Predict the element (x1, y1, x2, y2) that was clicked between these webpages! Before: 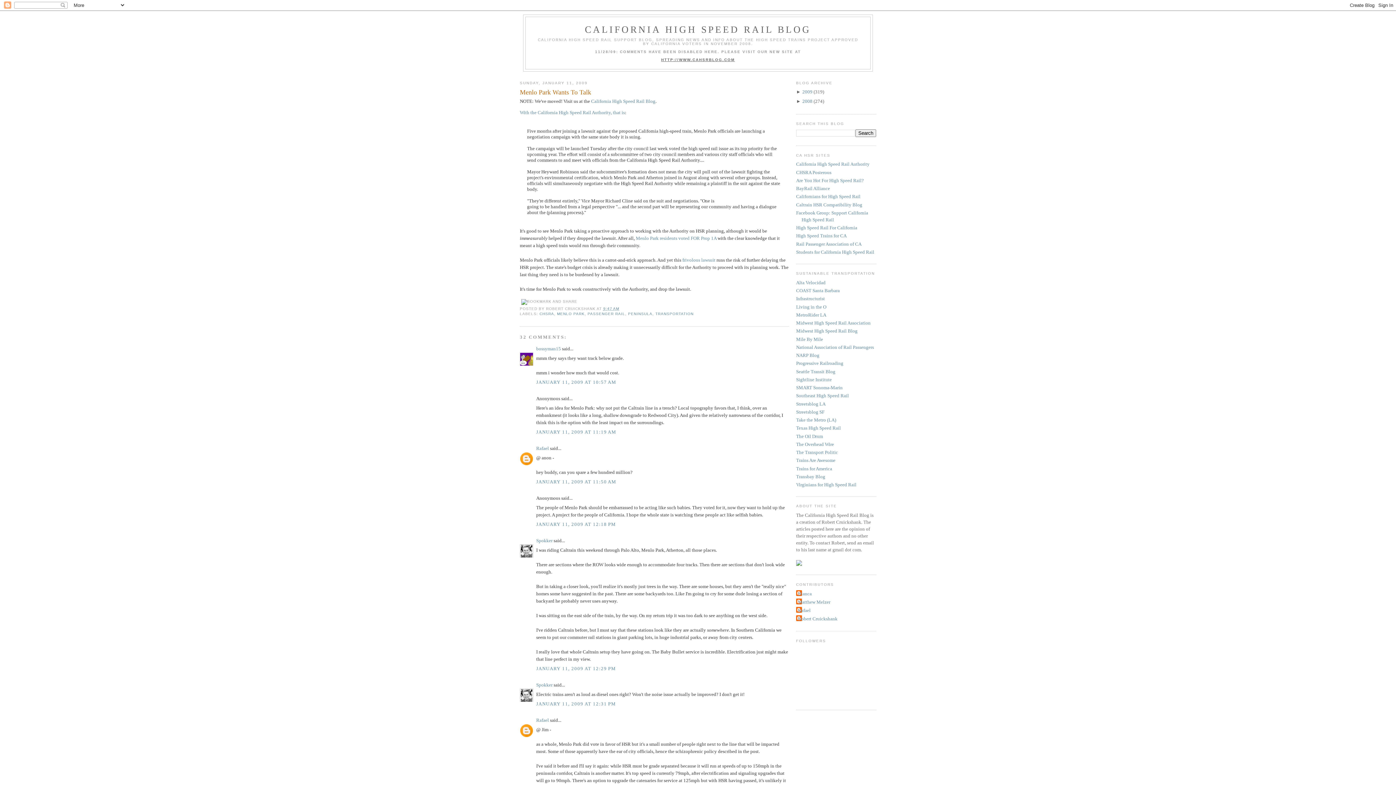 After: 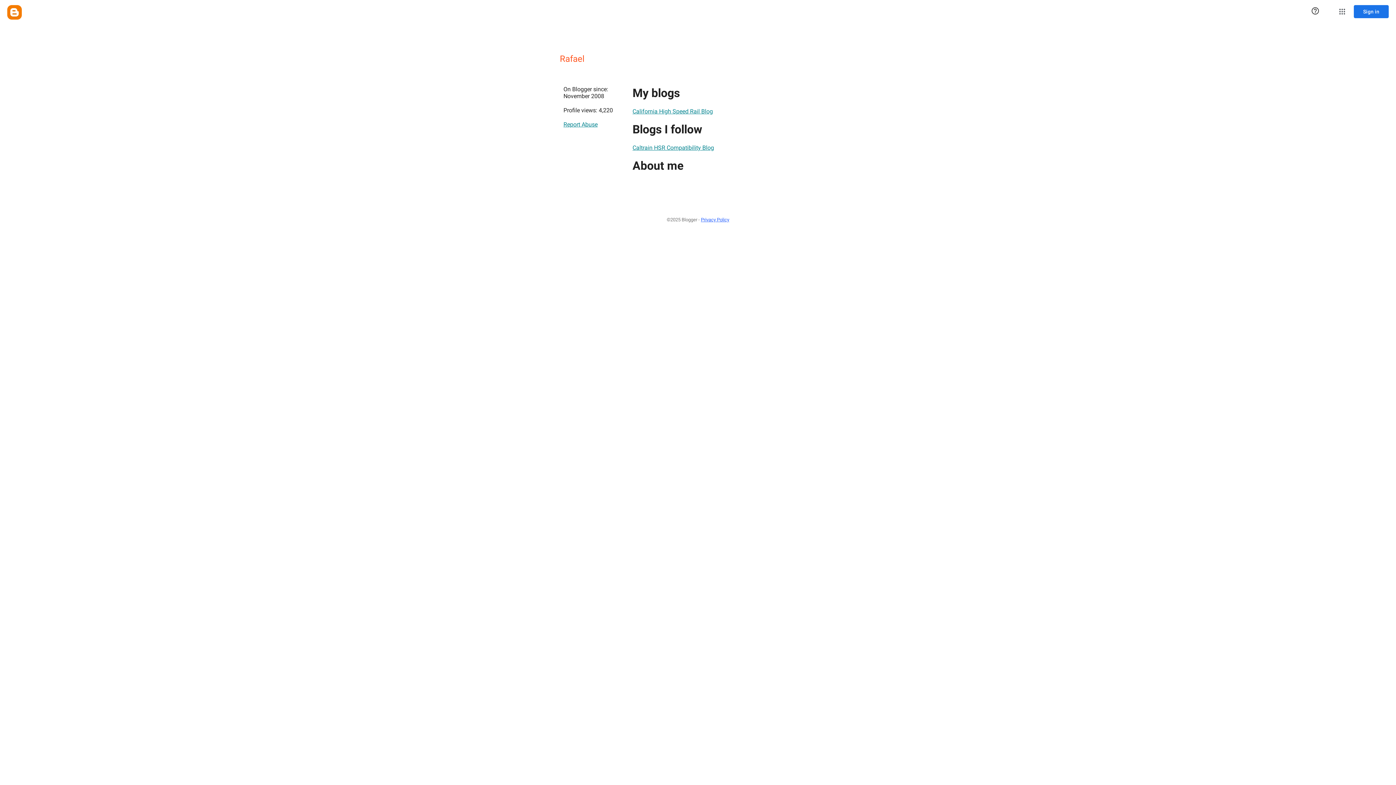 Action: label: Rafael bbox: (536, 717, 549, 723)